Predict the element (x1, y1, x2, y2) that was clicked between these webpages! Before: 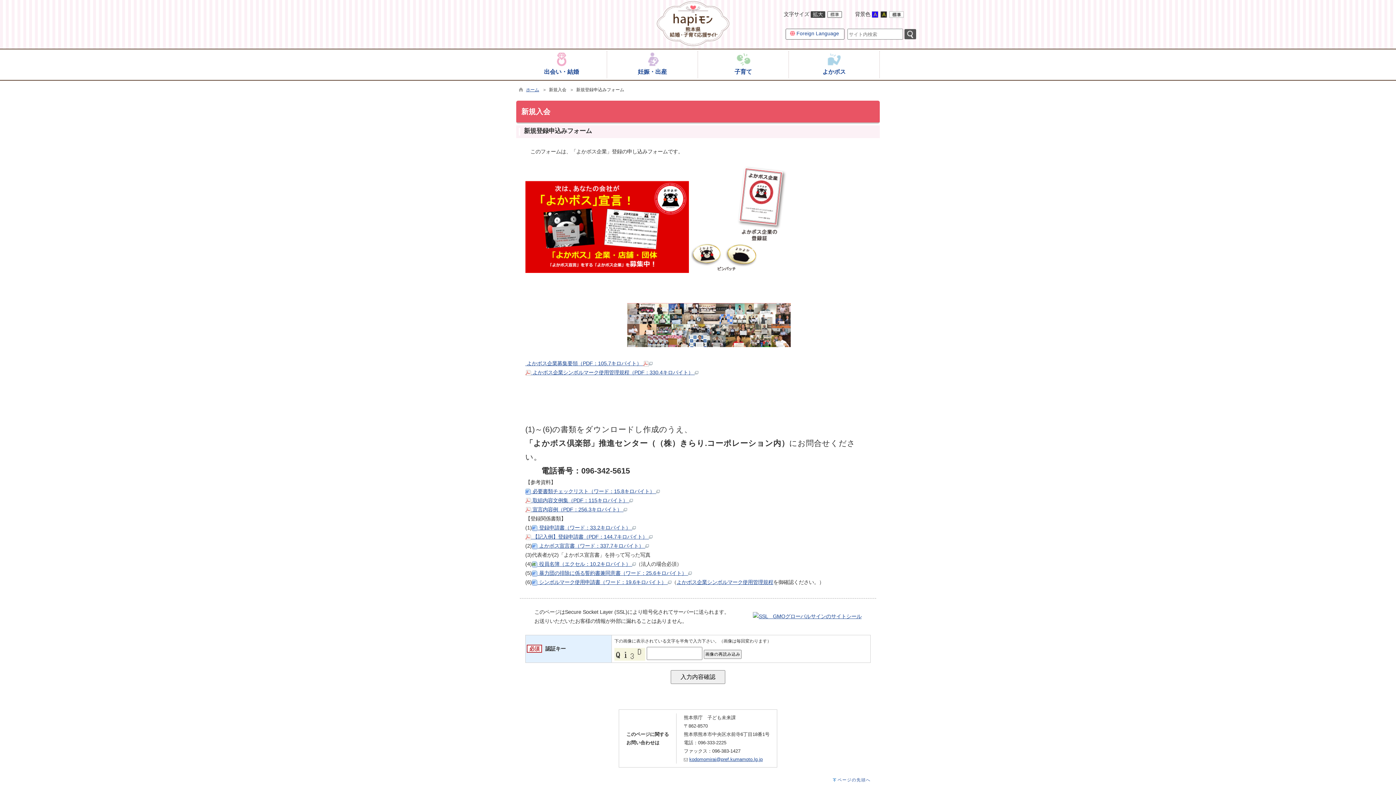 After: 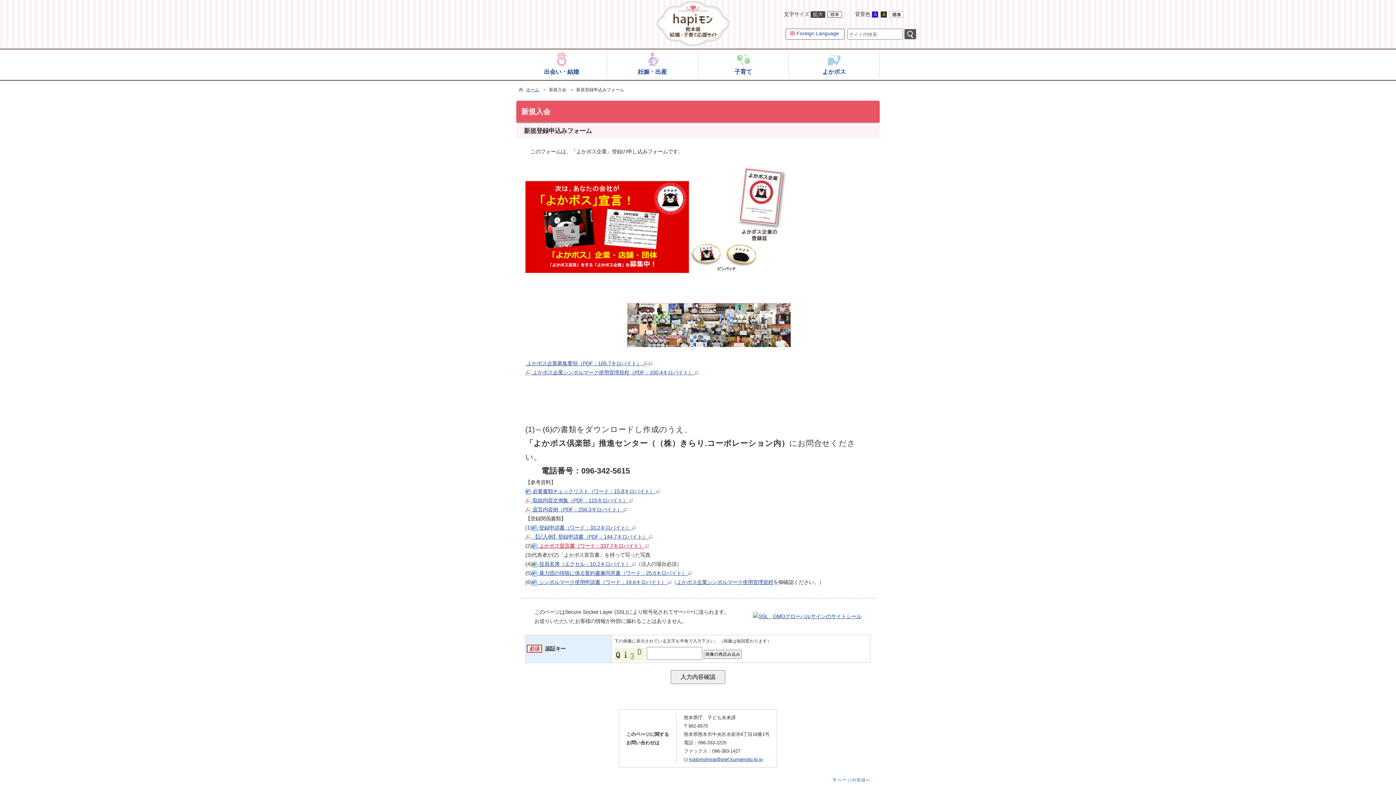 Action: label:  よかボス宣言書（ワード：337.7キロバイト）  bbox: (532, 543, 649, 549)